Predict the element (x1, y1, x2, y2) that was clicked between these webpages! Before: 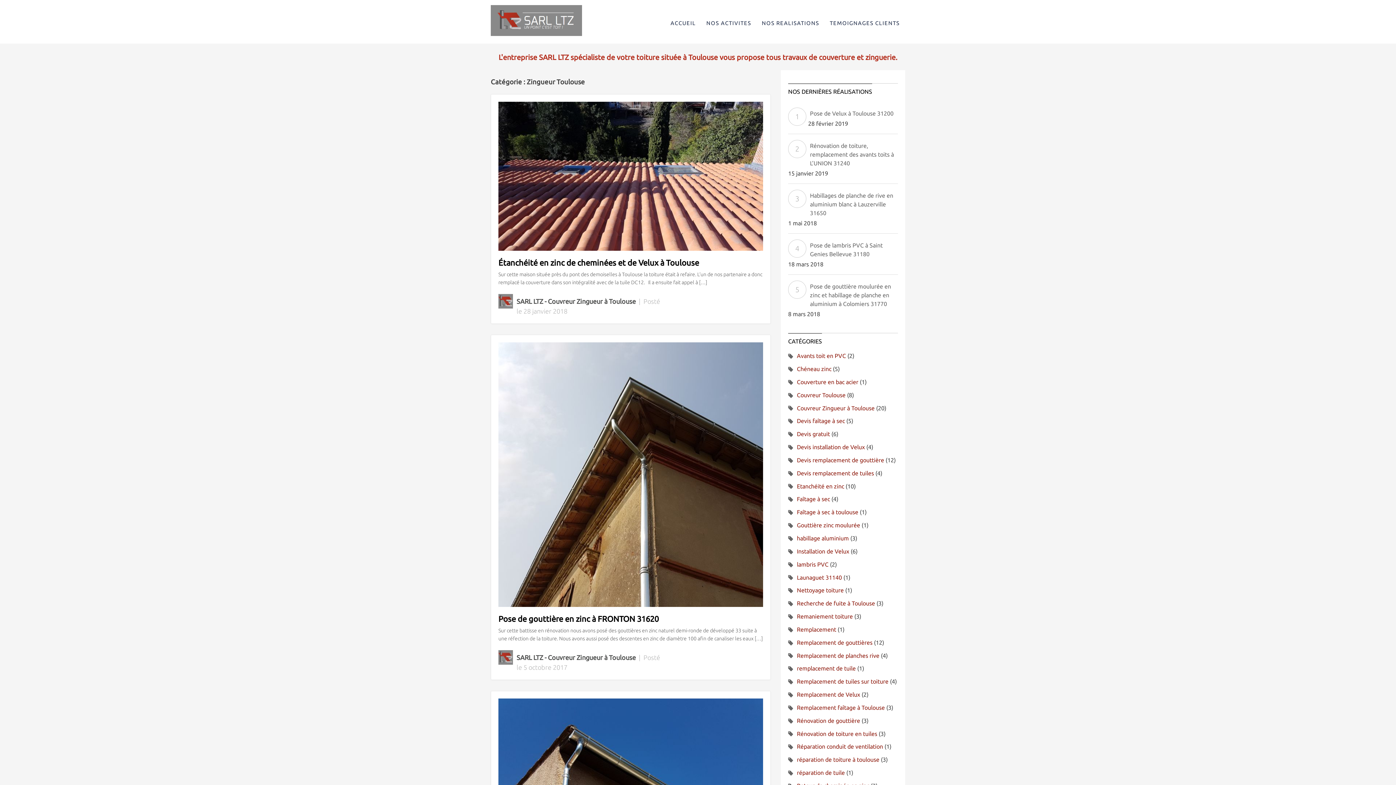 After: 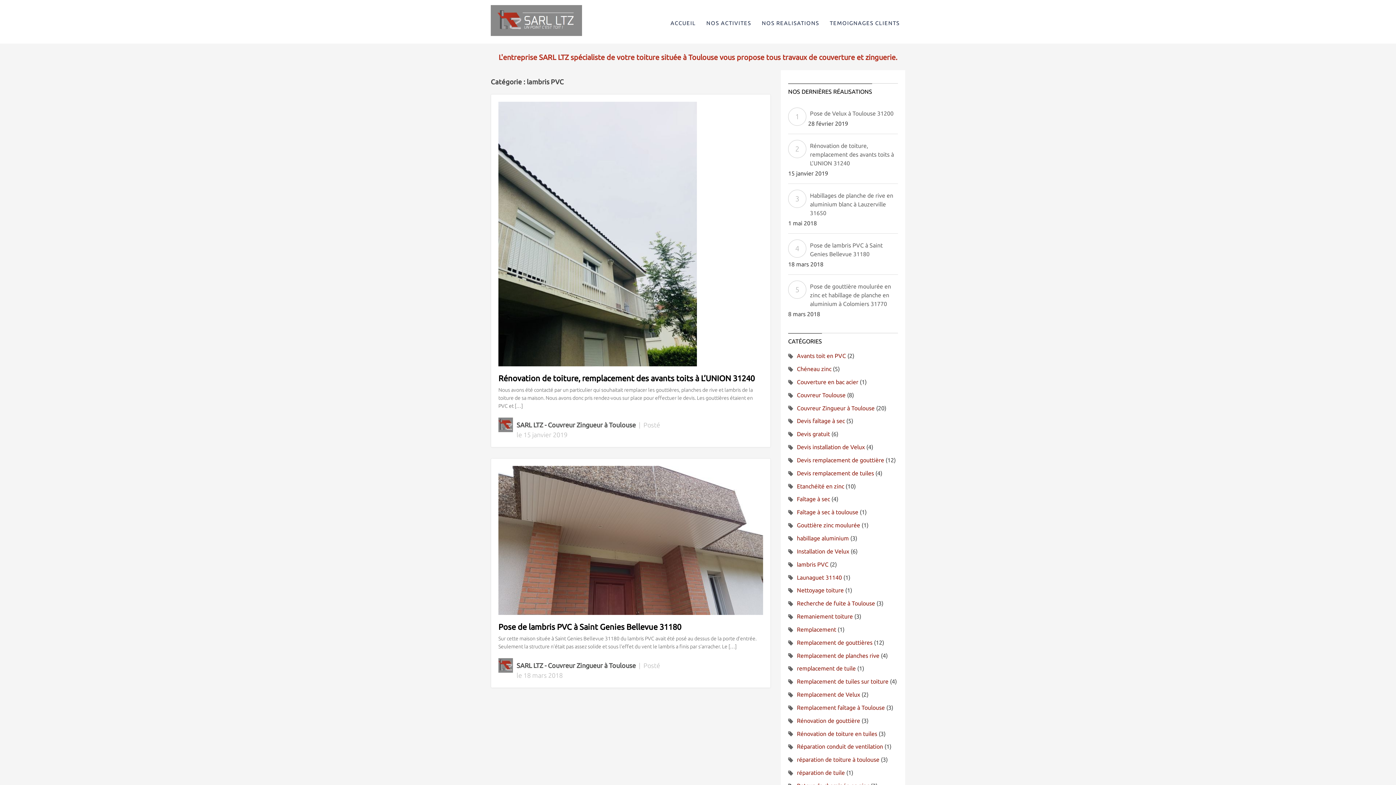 Action: bbox: (797, 561, 828, 567) label: lambris PVC